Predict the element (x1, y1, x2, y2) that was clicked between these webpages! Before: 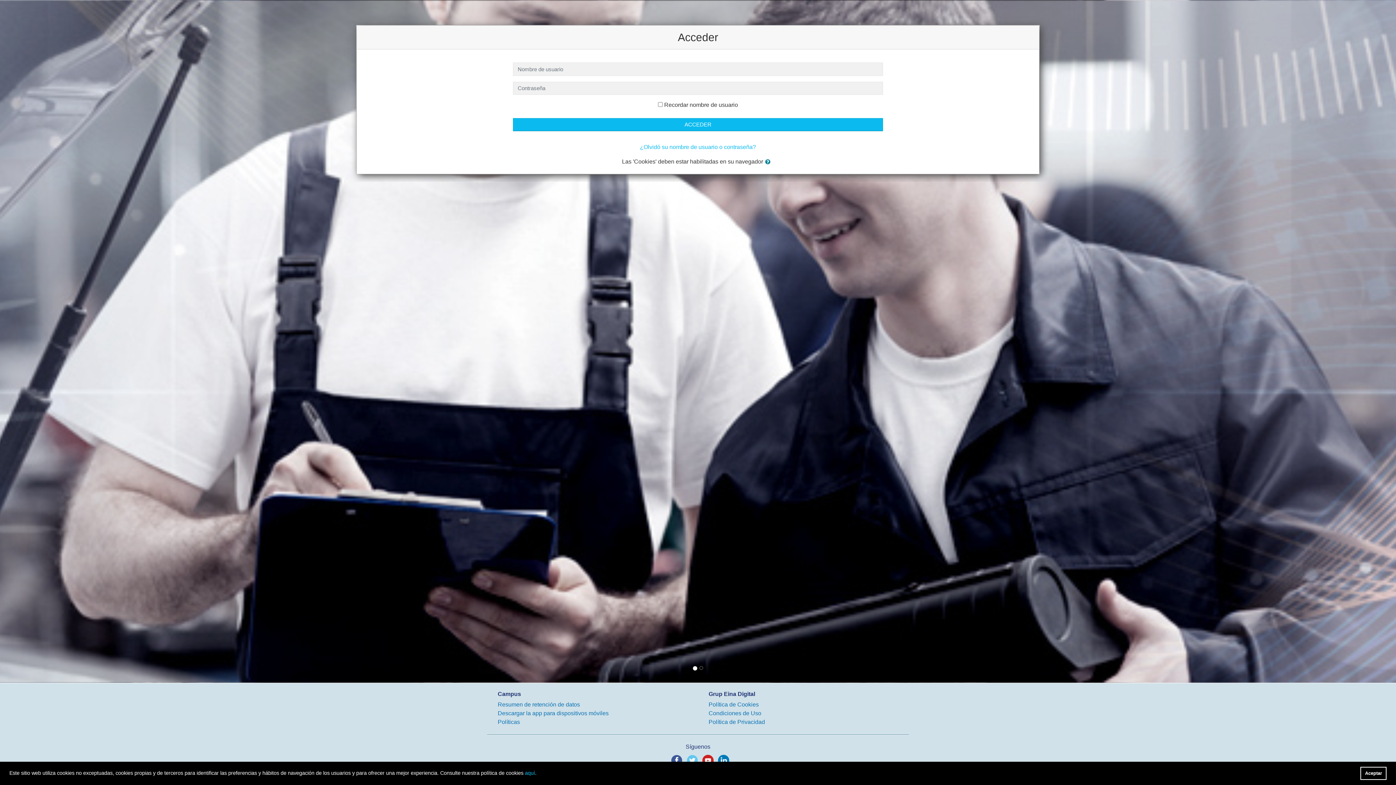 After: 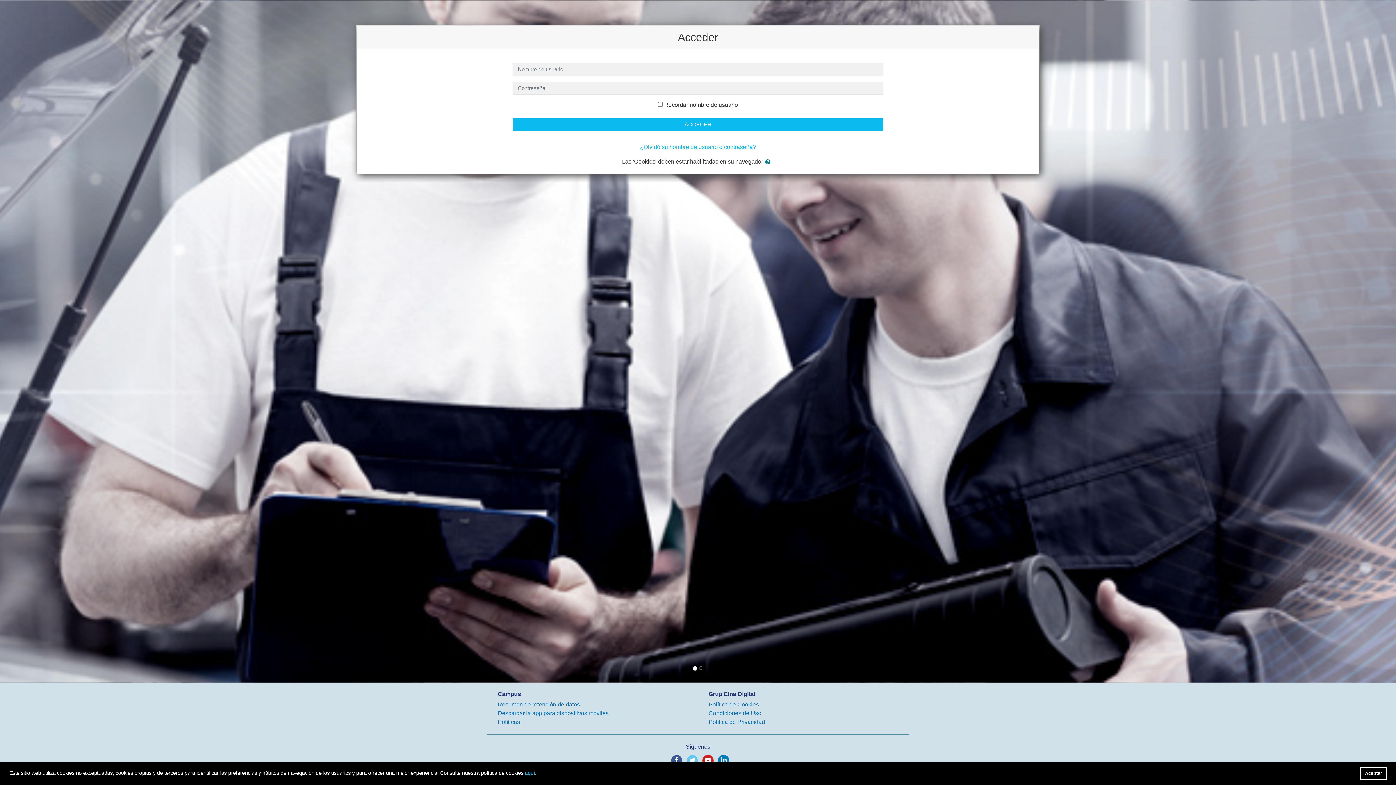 Action: label: Condiciones de Uso bbox: (708, 710, 761, 716)